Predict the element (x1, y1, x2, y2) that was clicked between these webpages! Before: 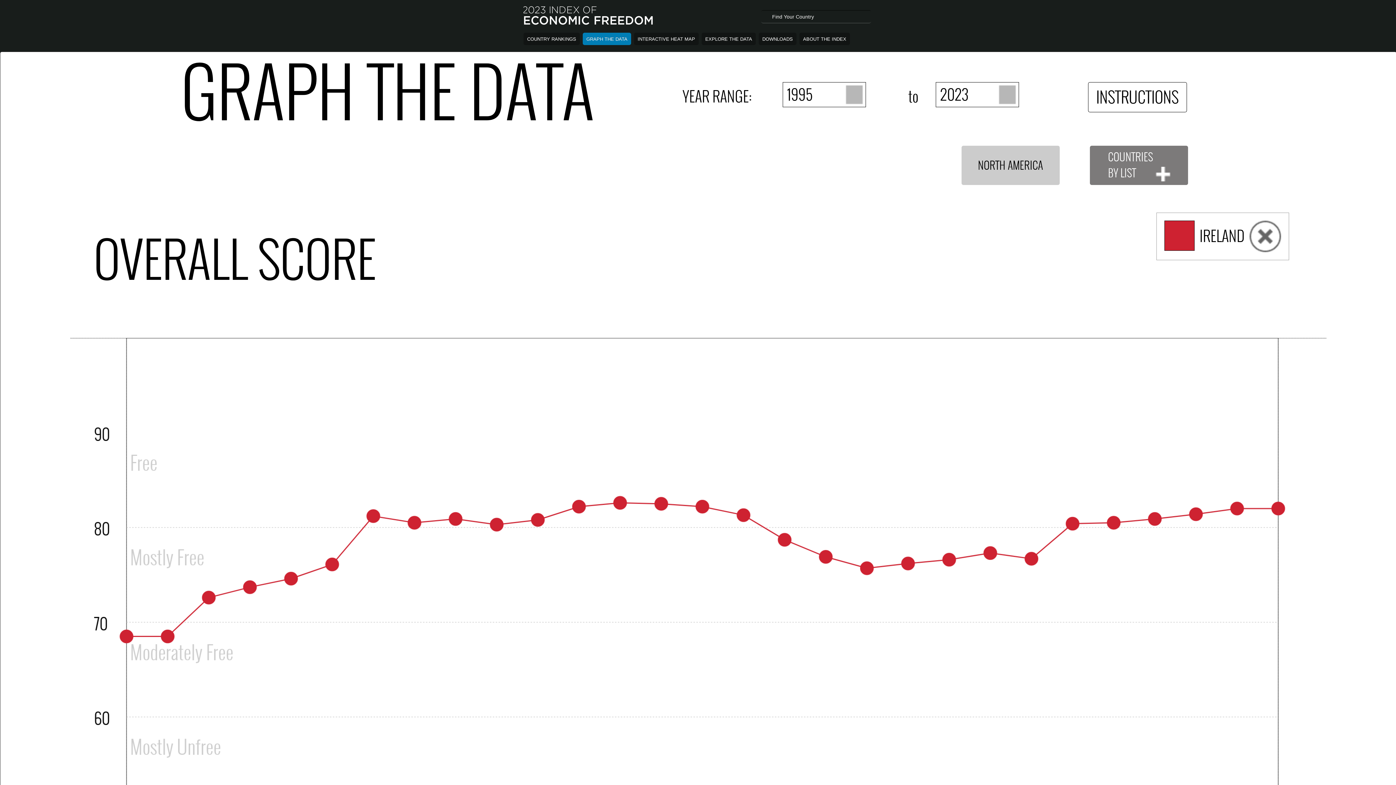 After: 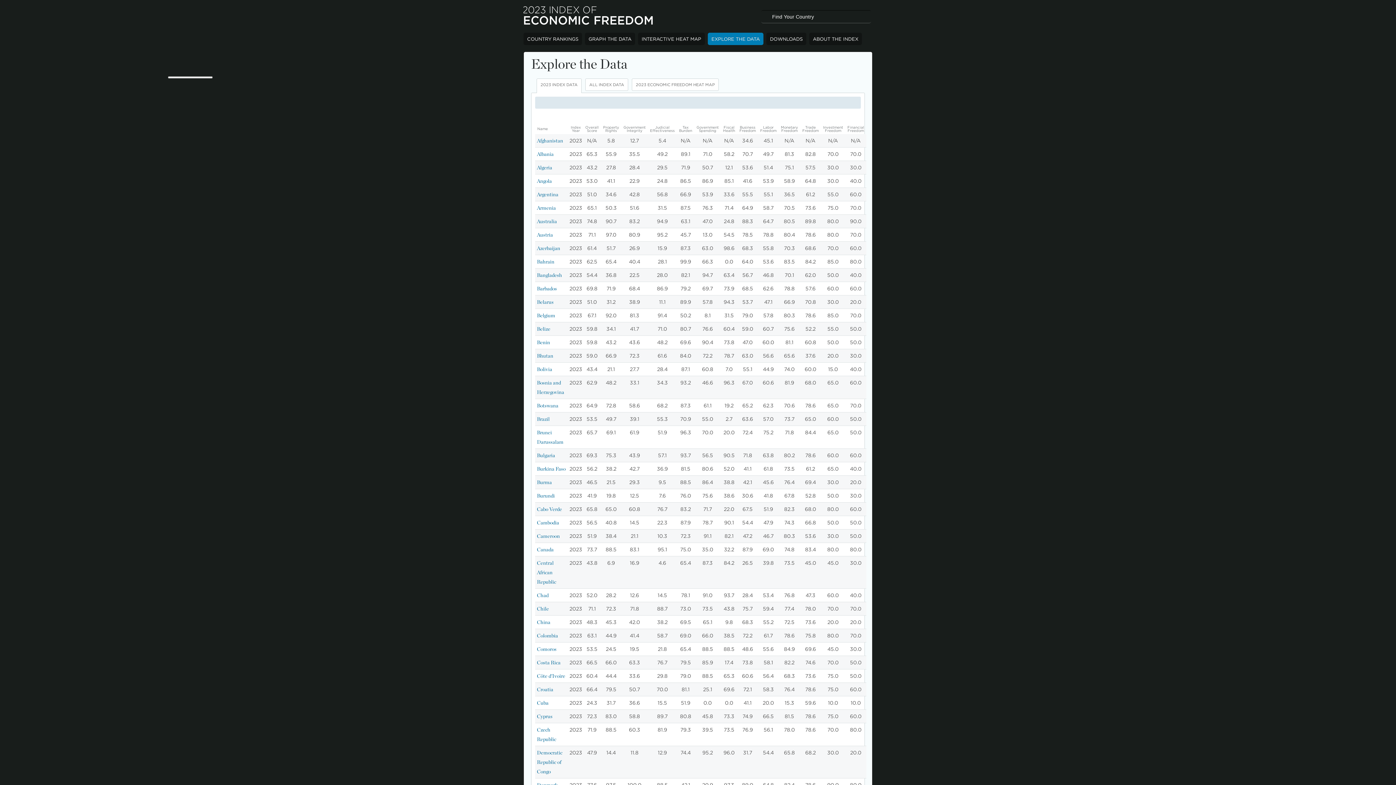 Action: label: EXPLORE THE DATA bbox: (701, 32, 756, 45)